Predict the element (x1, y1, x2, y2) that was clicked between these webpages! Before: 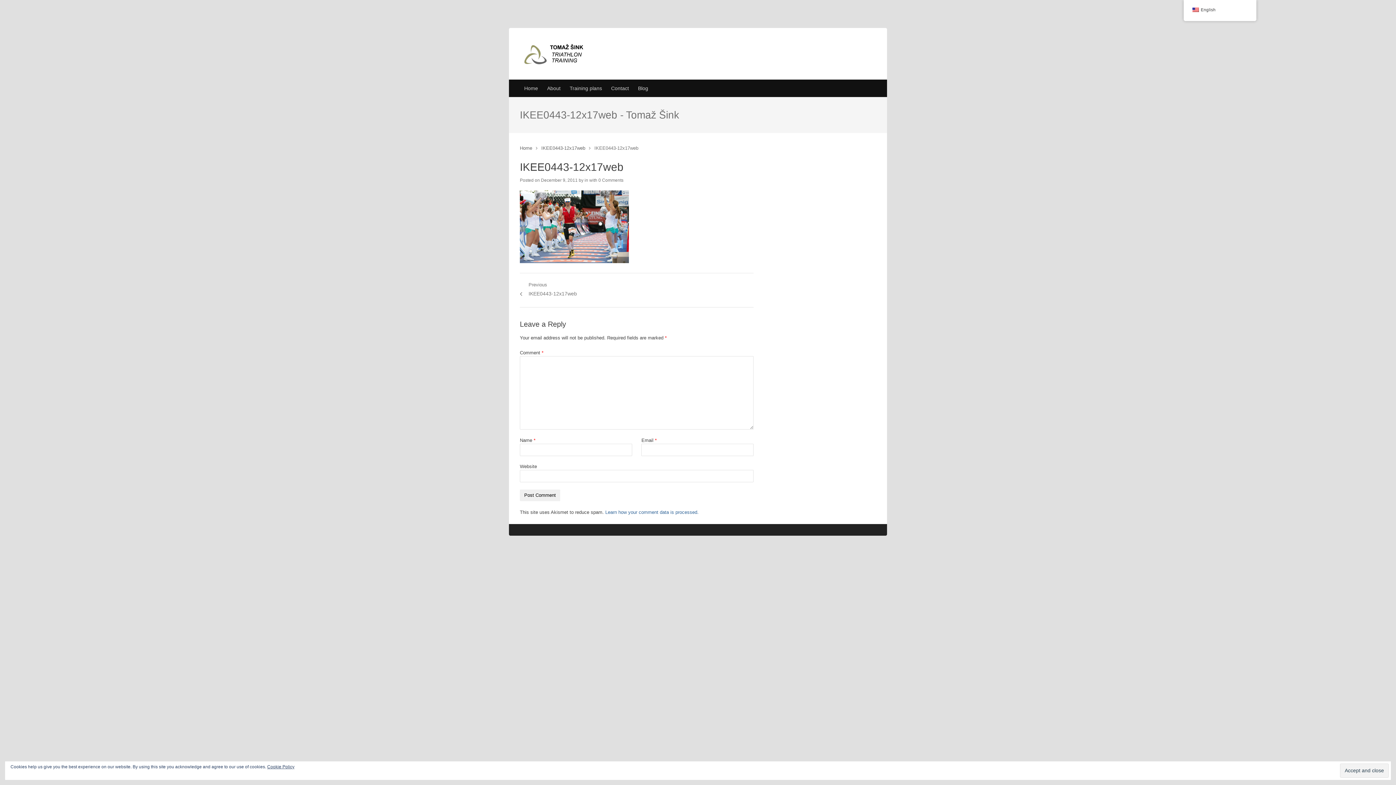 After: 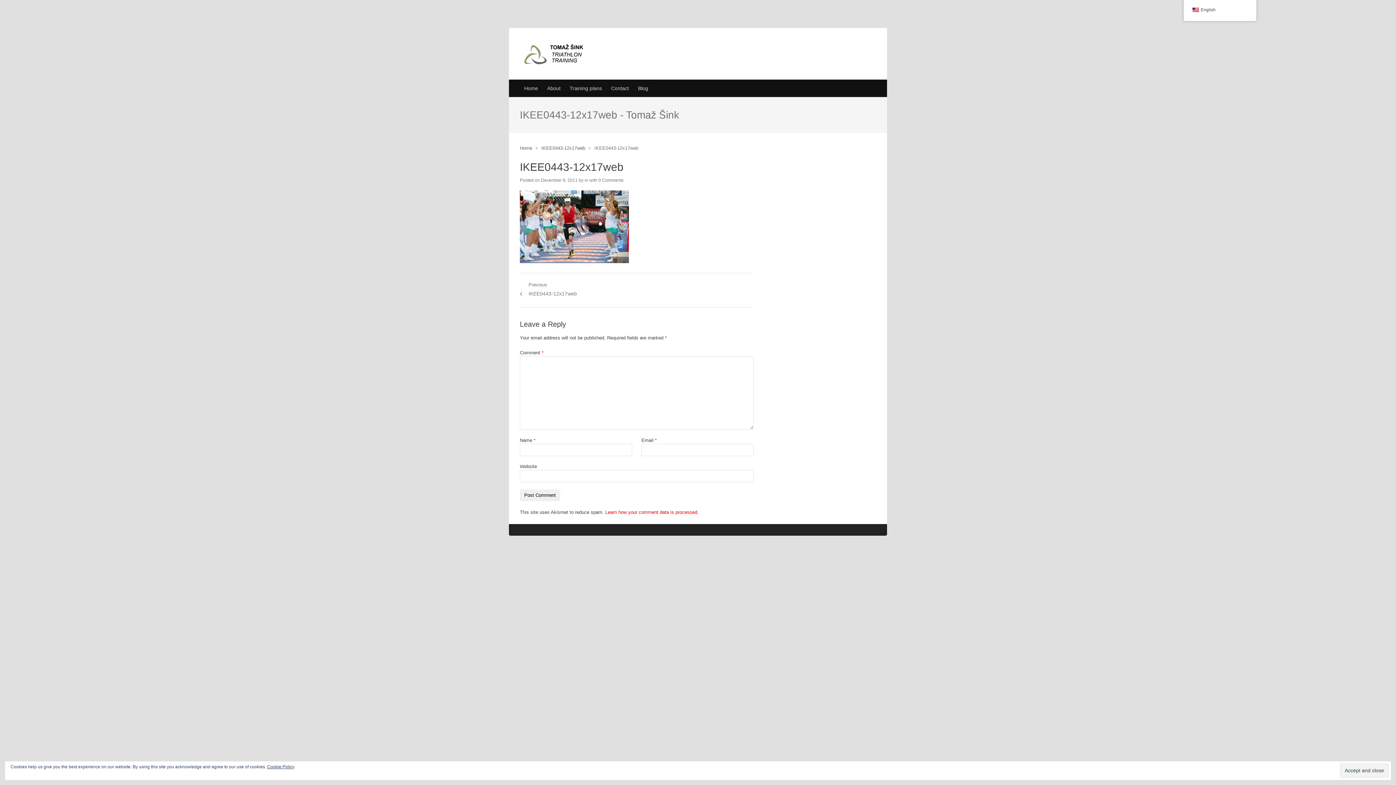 Action: label: Learn how your comment data is processed. bbox: (605, 509, 698, 515)